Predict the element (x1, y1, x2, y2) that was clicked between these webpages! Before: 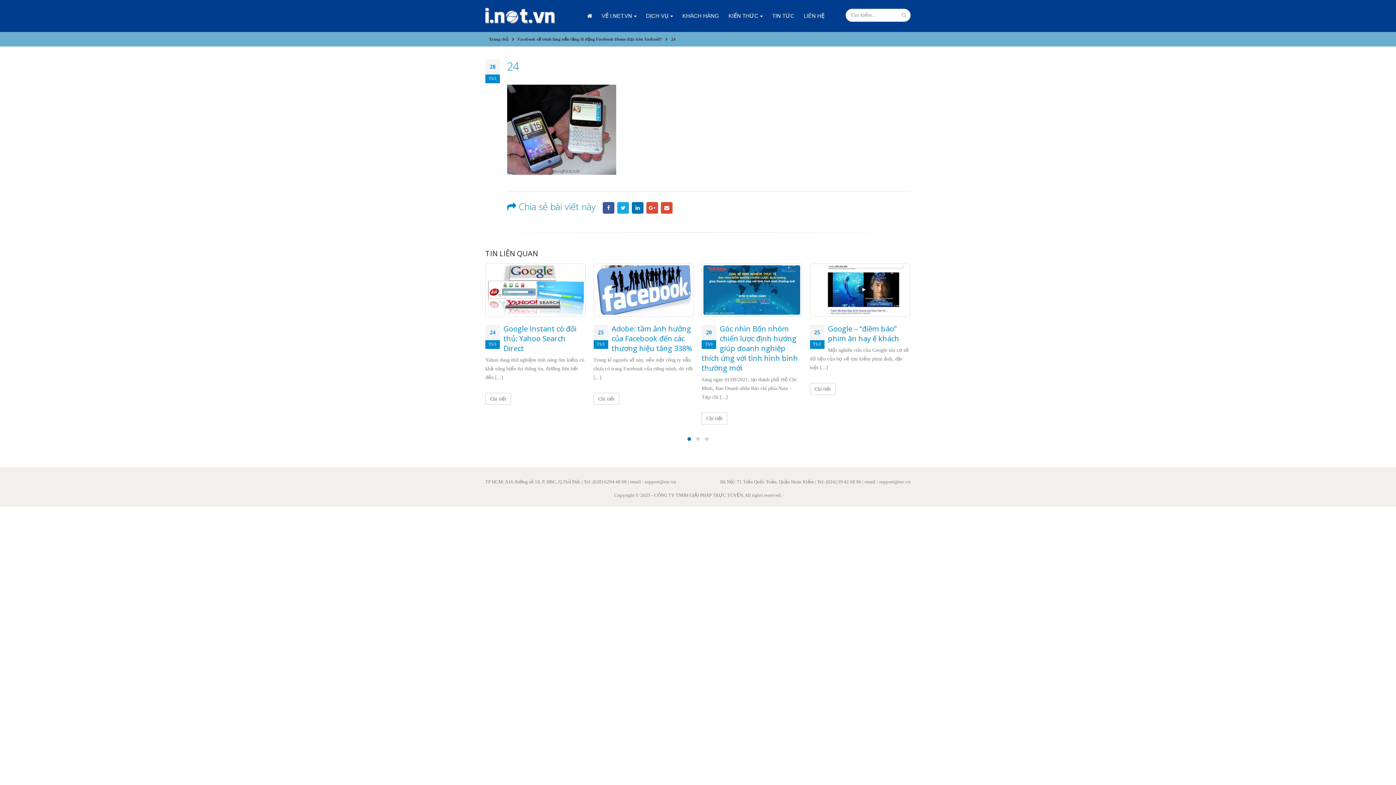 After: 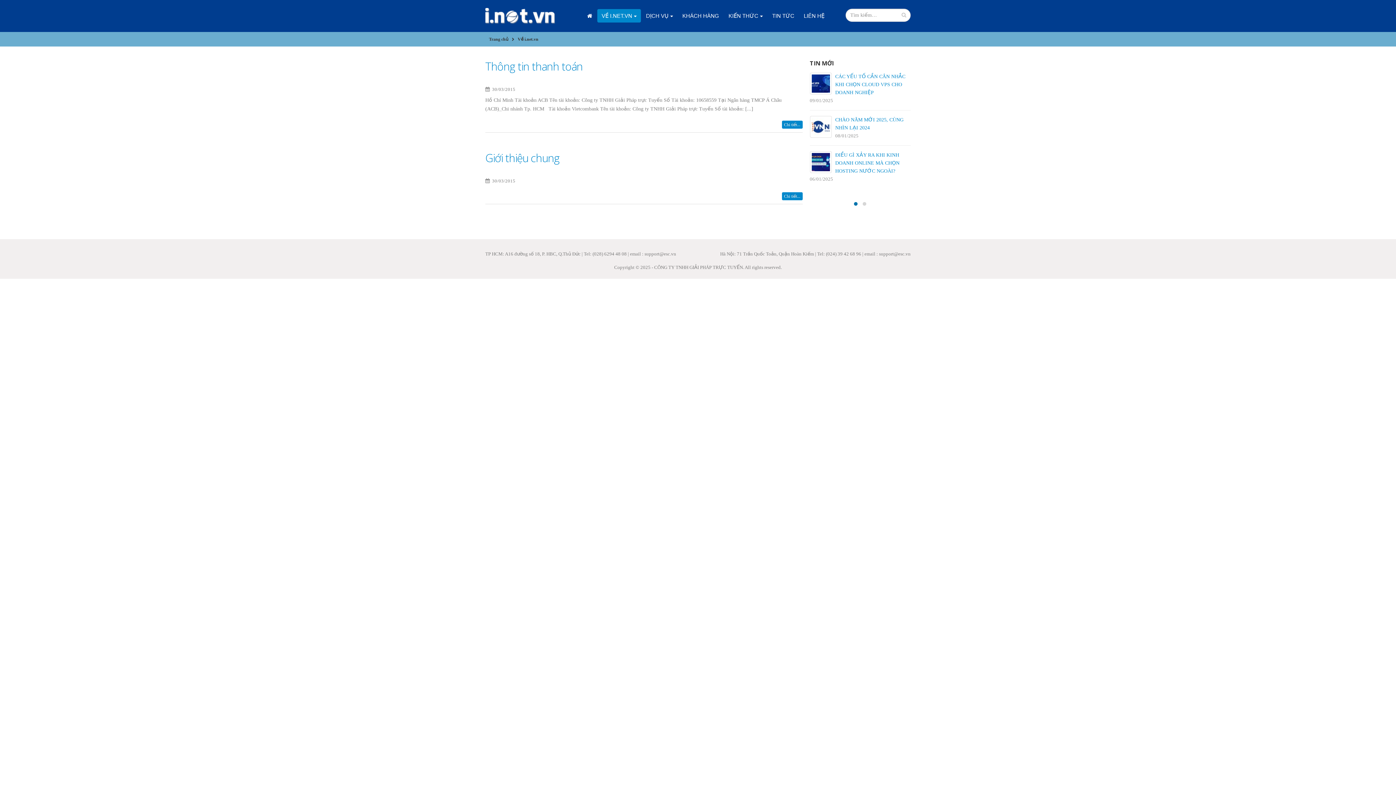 Action: bbox: (597, 9, 641, 22) label: VỀ I.NET.VN